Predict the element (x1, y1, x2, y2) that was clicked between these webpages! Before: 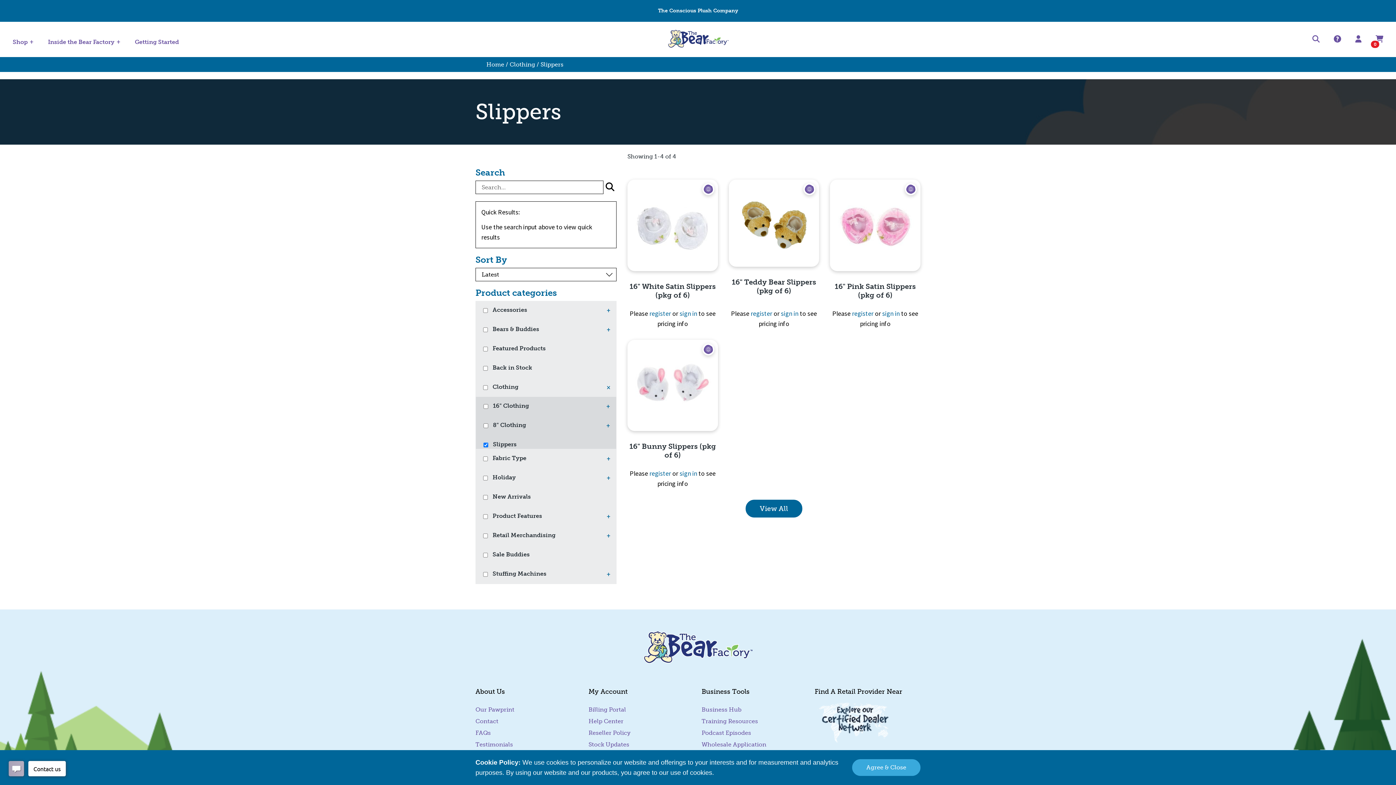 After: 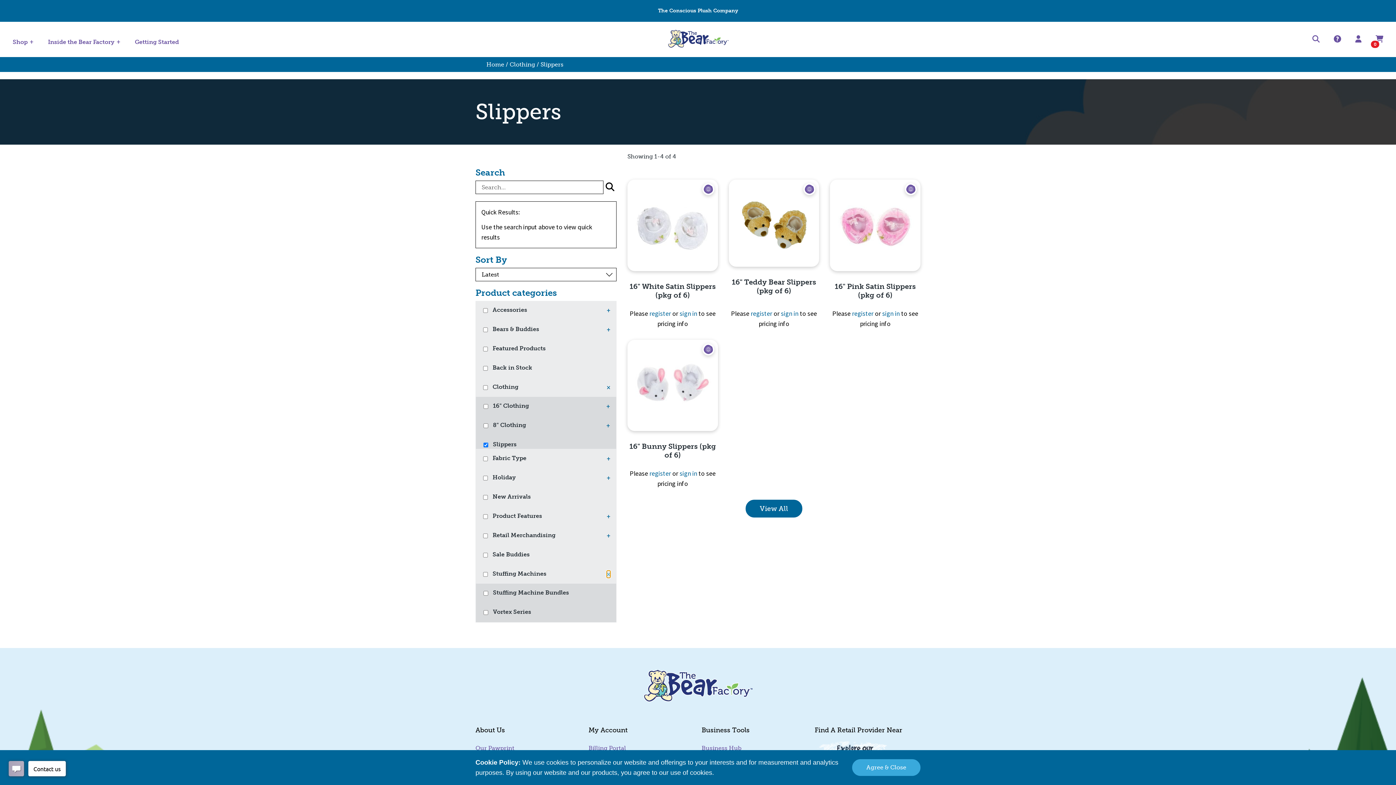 Action: bbox: (606, 571, 610, 578) label: Toggle Stuffing Machines